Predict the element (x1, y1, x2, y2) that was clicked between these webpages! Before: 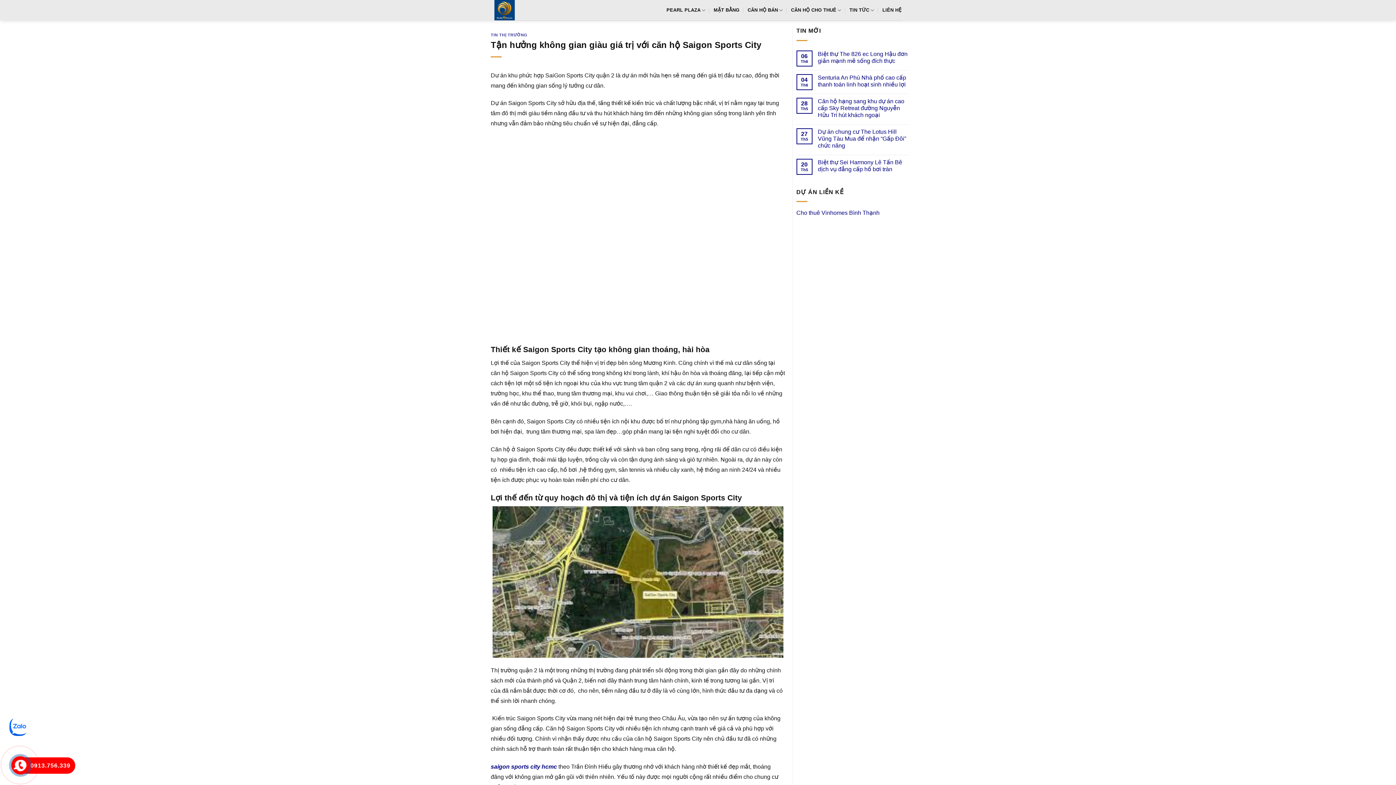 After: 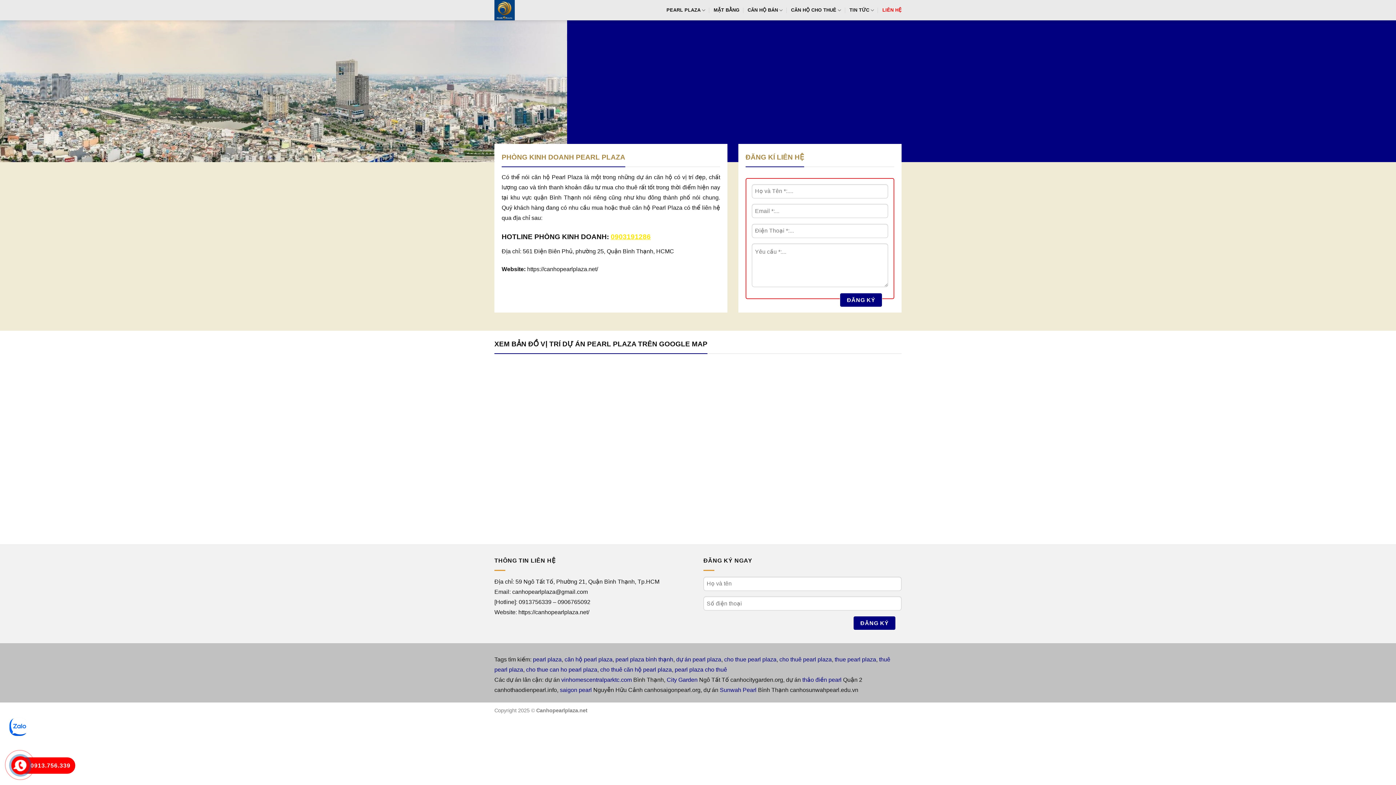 Action: bbox: (882, 3, 901, 16) label: LIÊN HỆ